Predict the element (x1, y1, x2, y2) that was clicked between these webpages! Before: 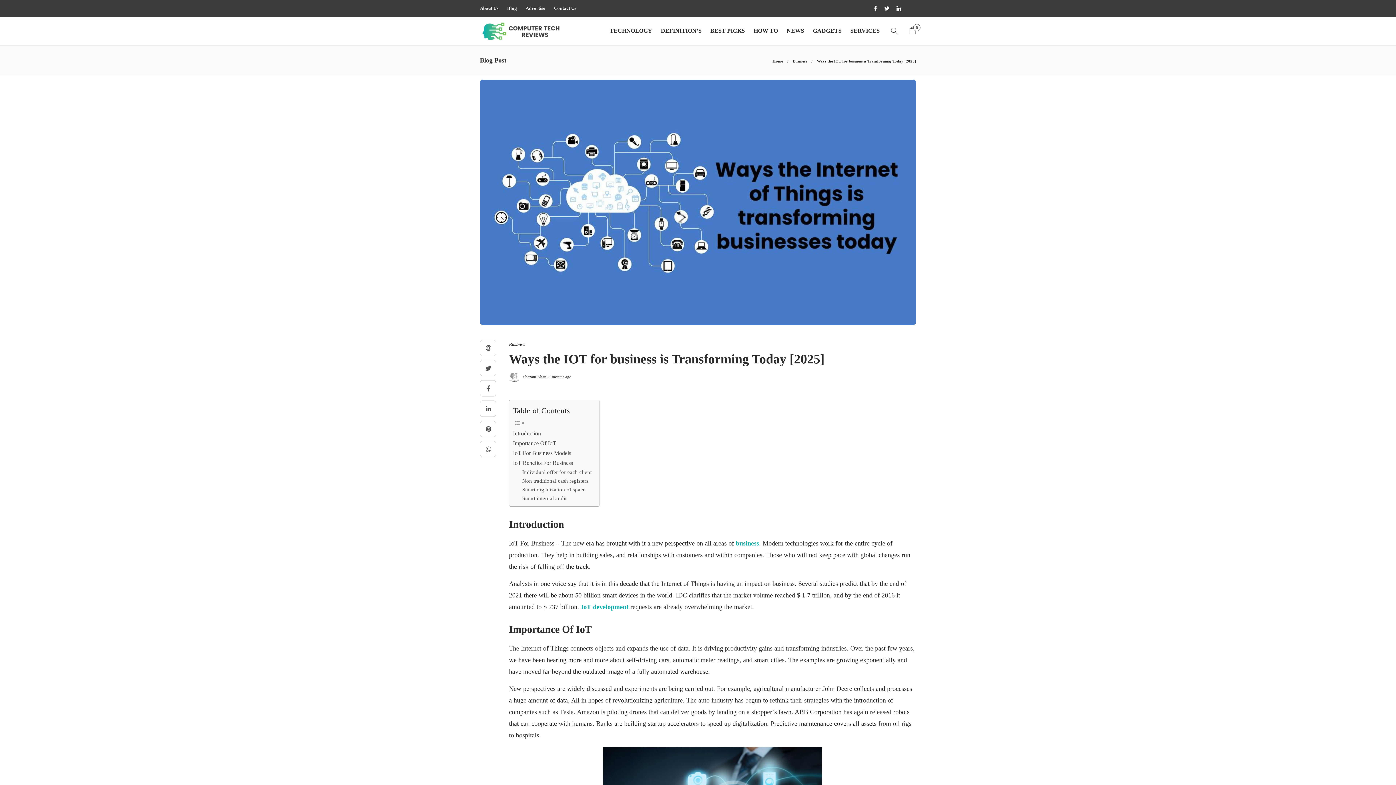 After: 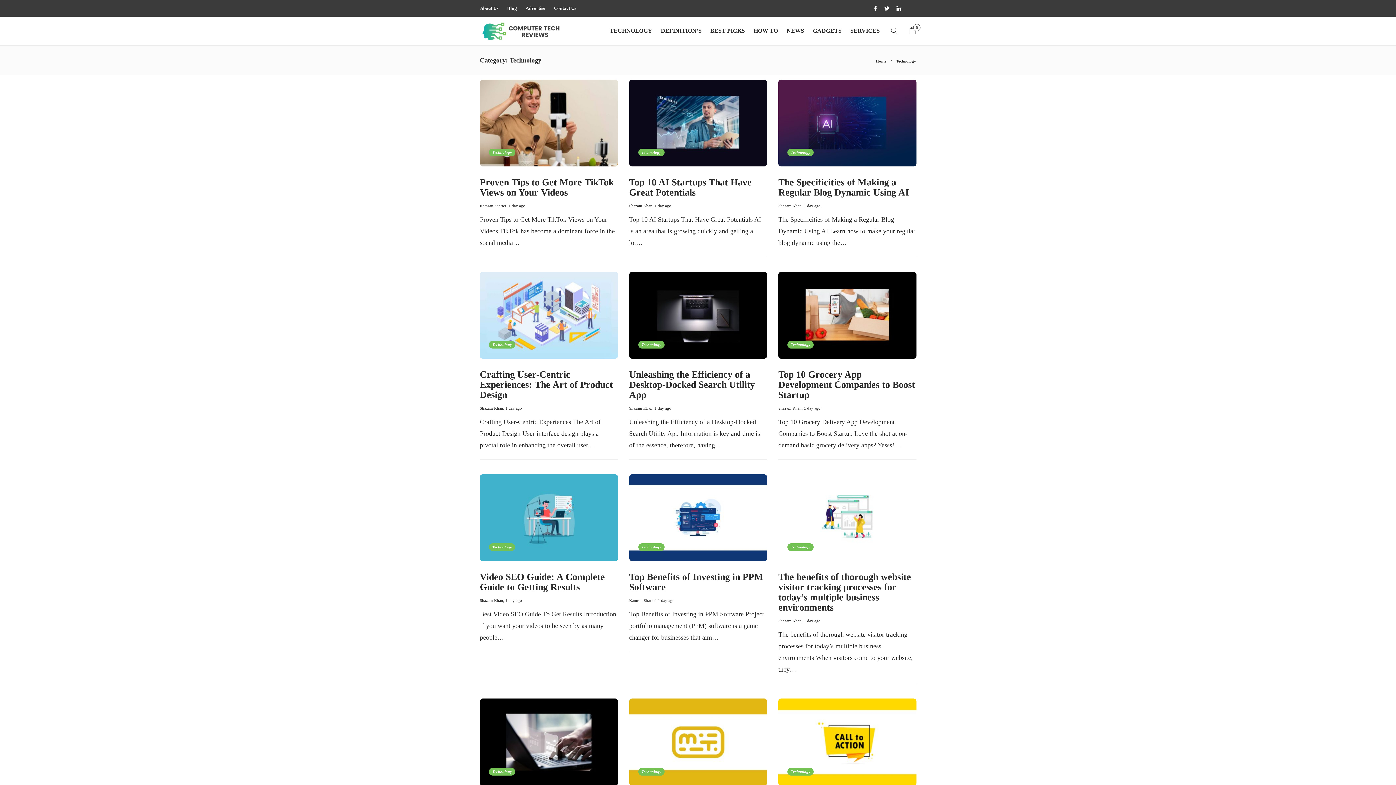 Action: label: TECHNOLOGY bbox: (609, 17, 652, 44)